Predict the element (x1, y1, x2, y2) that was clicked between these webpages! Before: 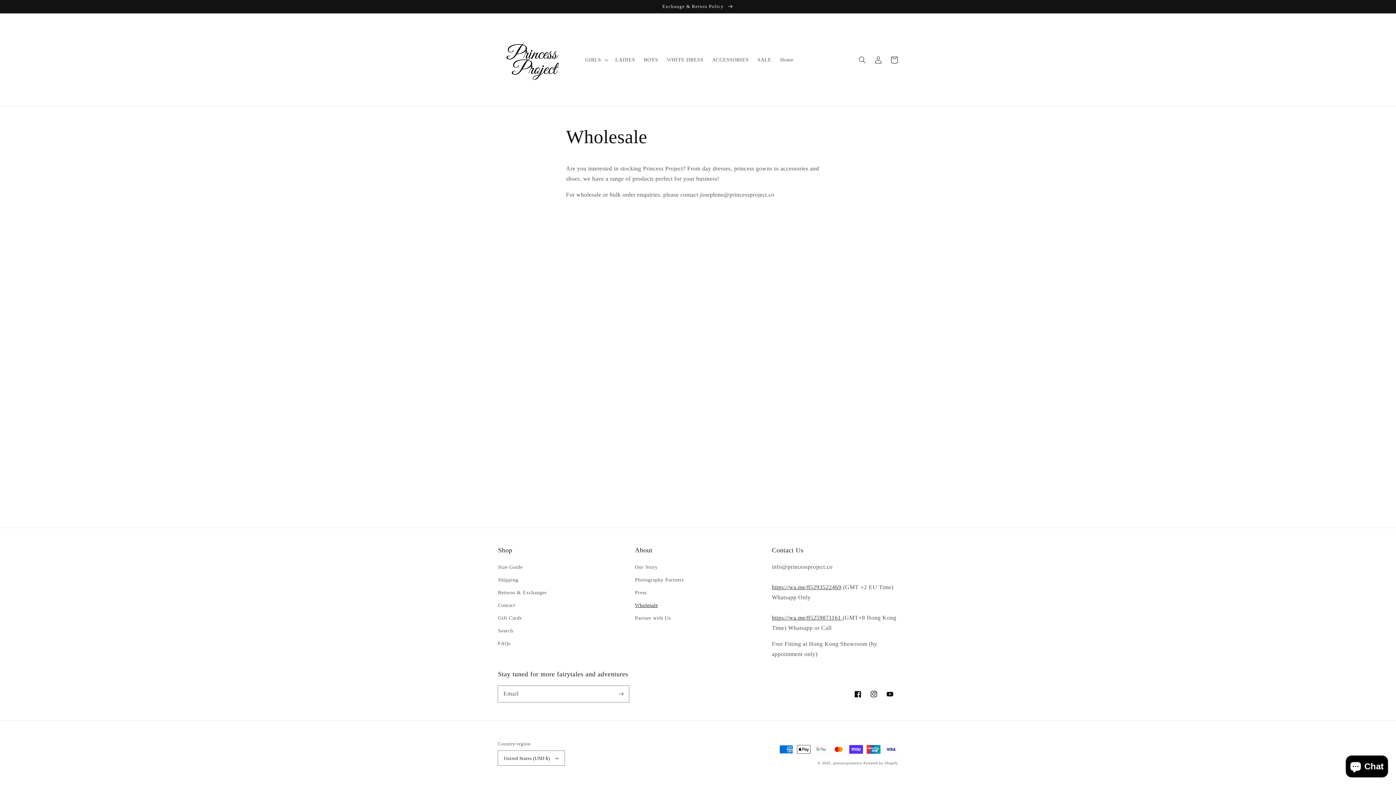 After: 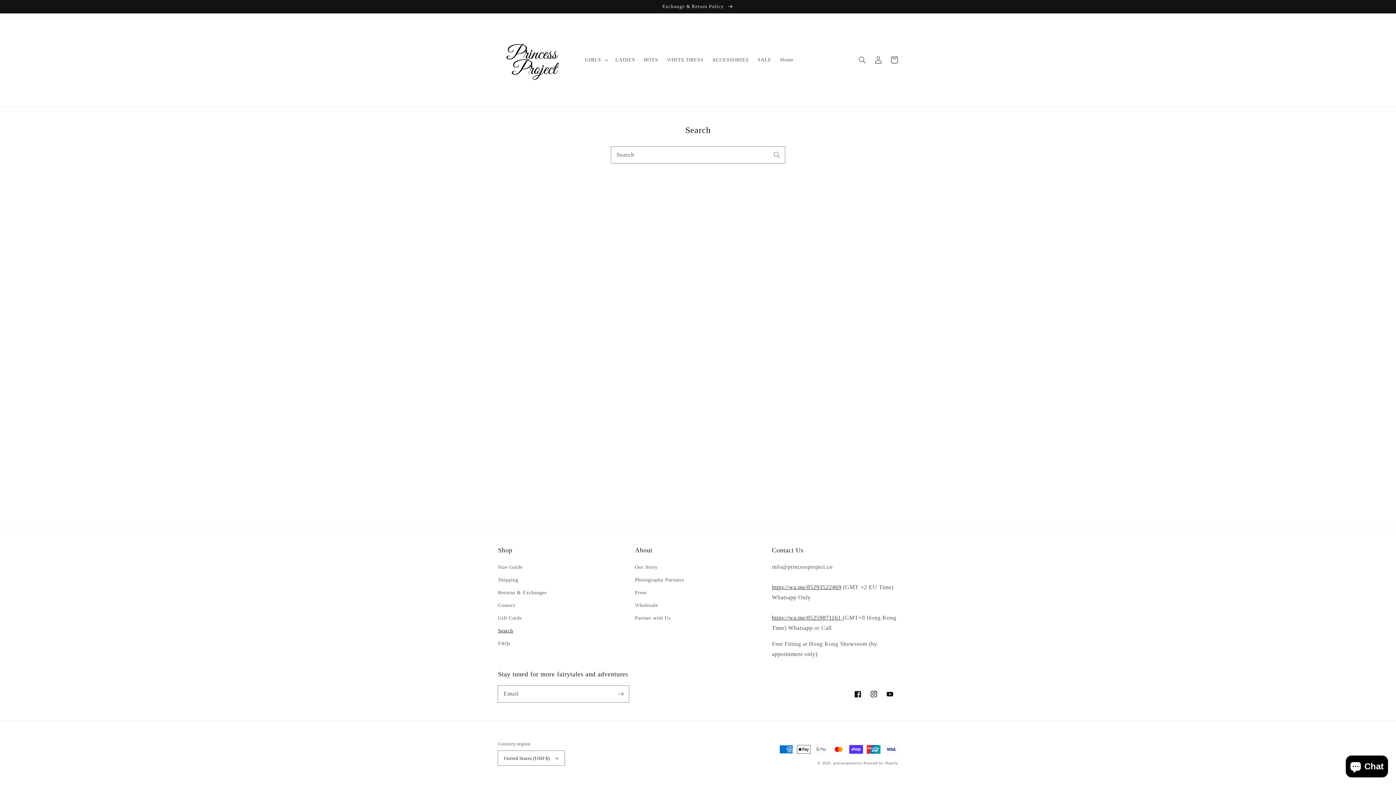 Action: label: Search bbox: (498, 624, 513, 637)